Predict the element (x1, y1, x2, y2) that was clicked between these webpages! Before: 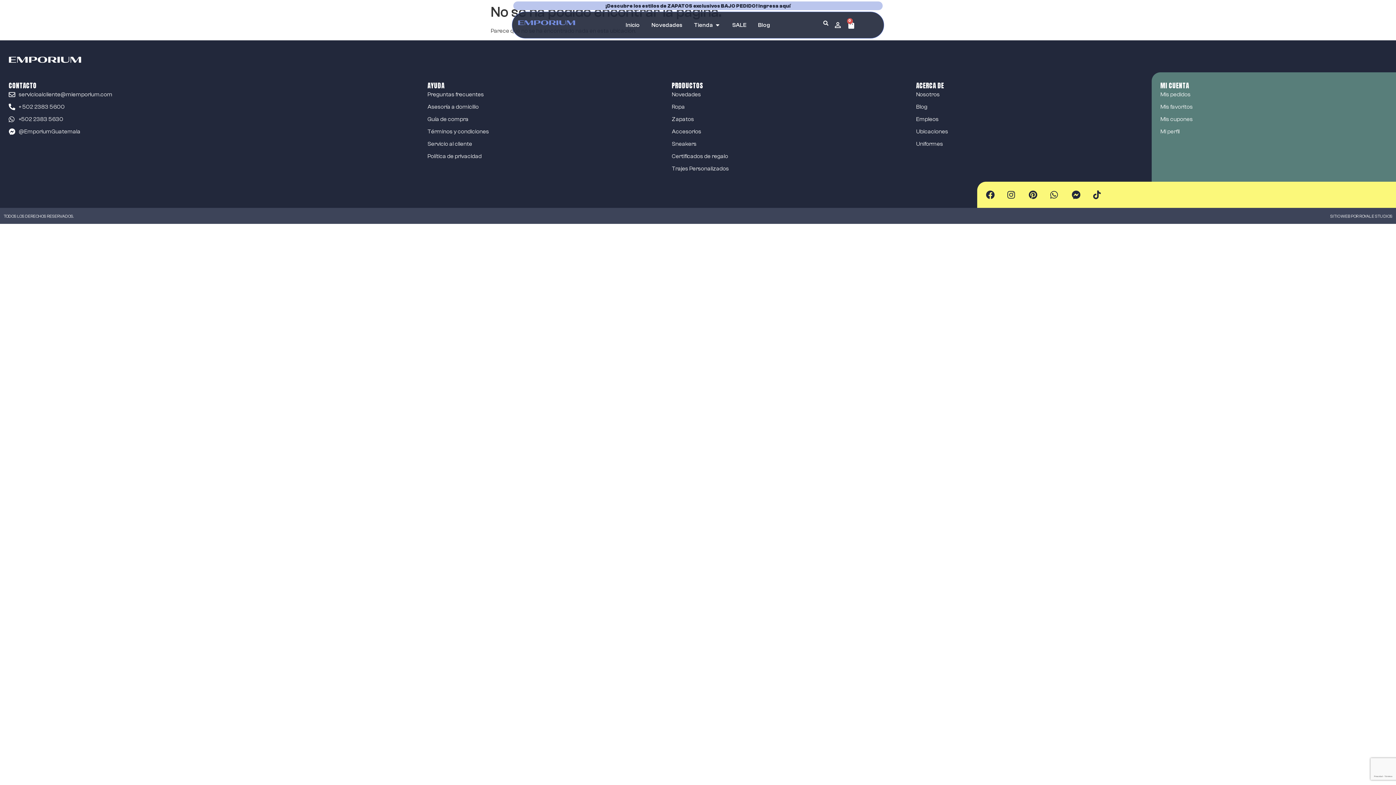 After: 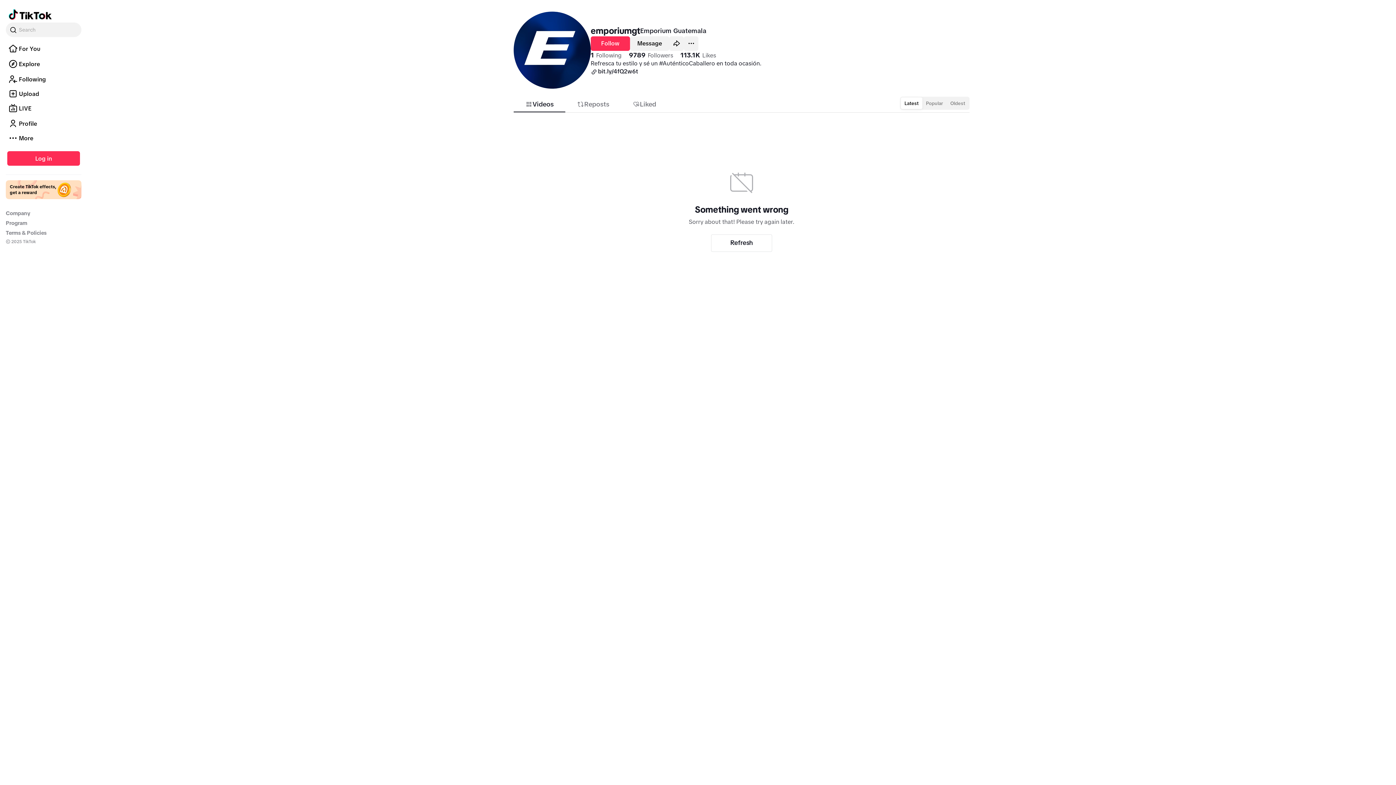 Action: bbox: (1093, 190, 1106, 199)